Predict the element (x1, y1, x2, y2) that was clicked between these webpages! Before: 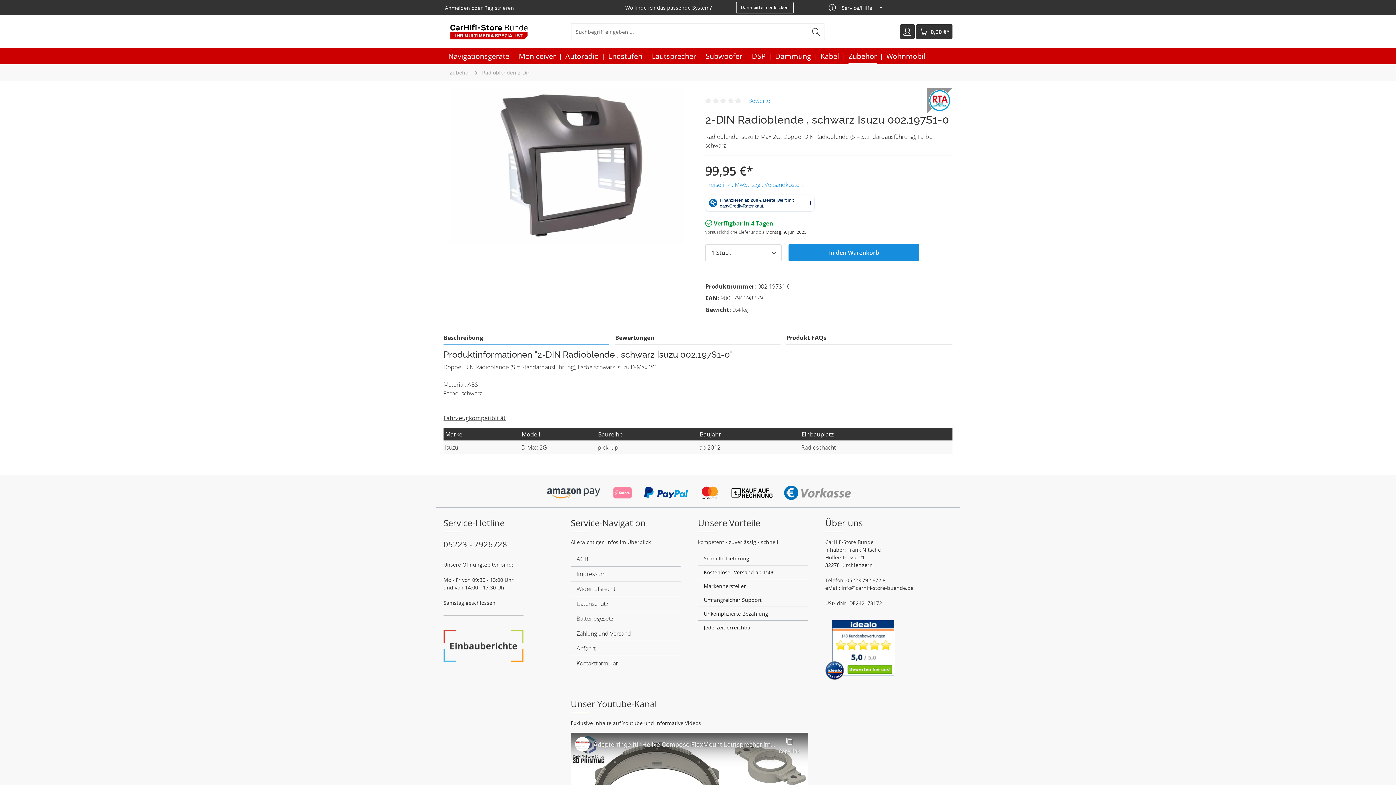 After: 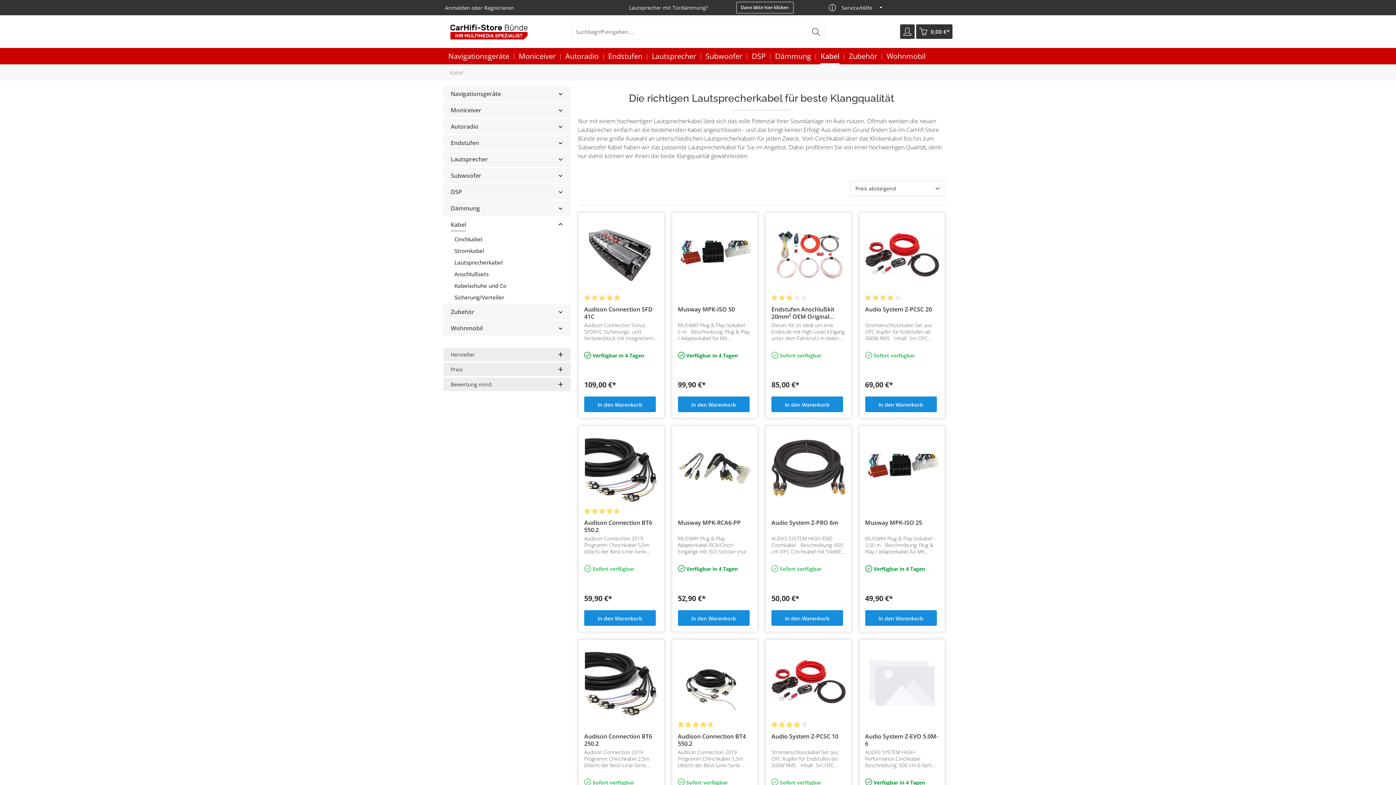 Action: label: Kabel bbox: (816, 48, 844, 64)